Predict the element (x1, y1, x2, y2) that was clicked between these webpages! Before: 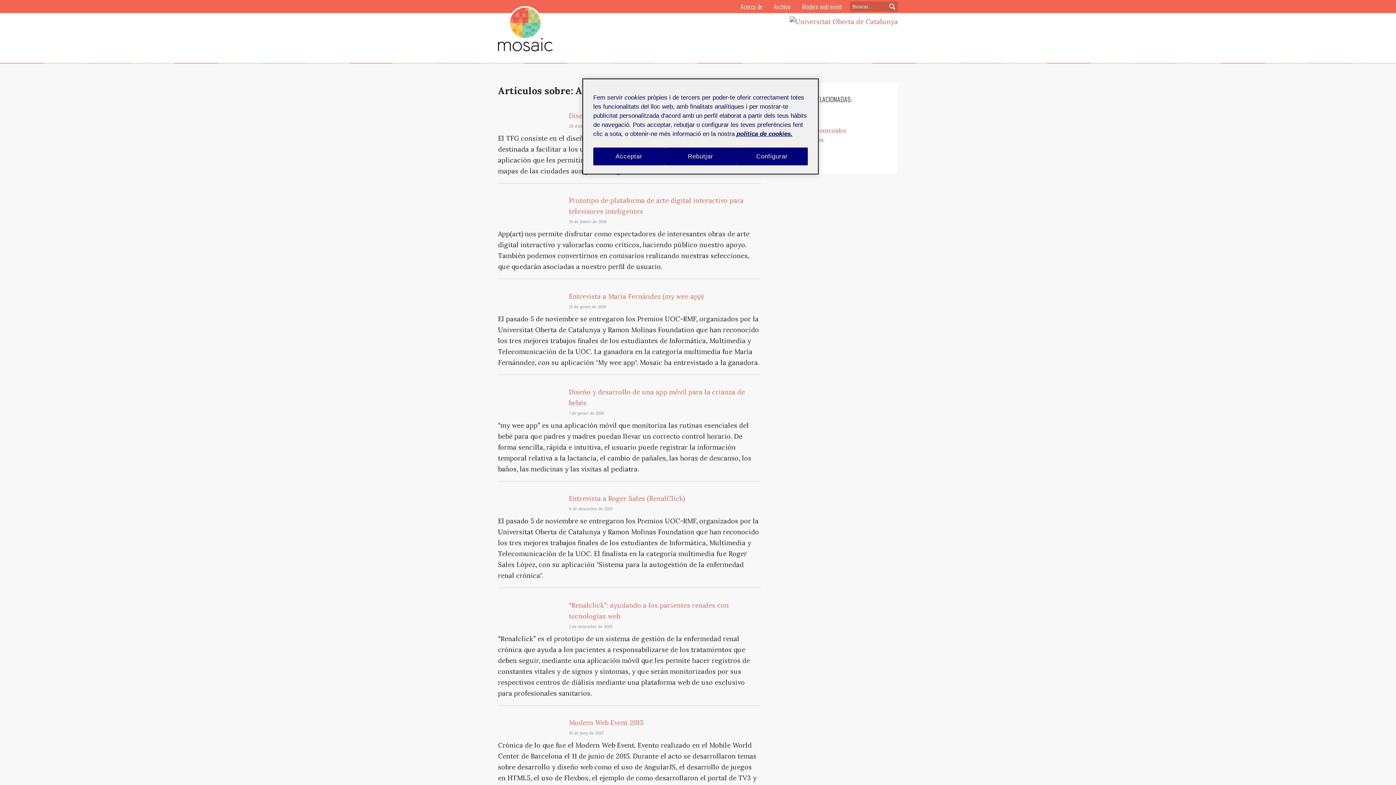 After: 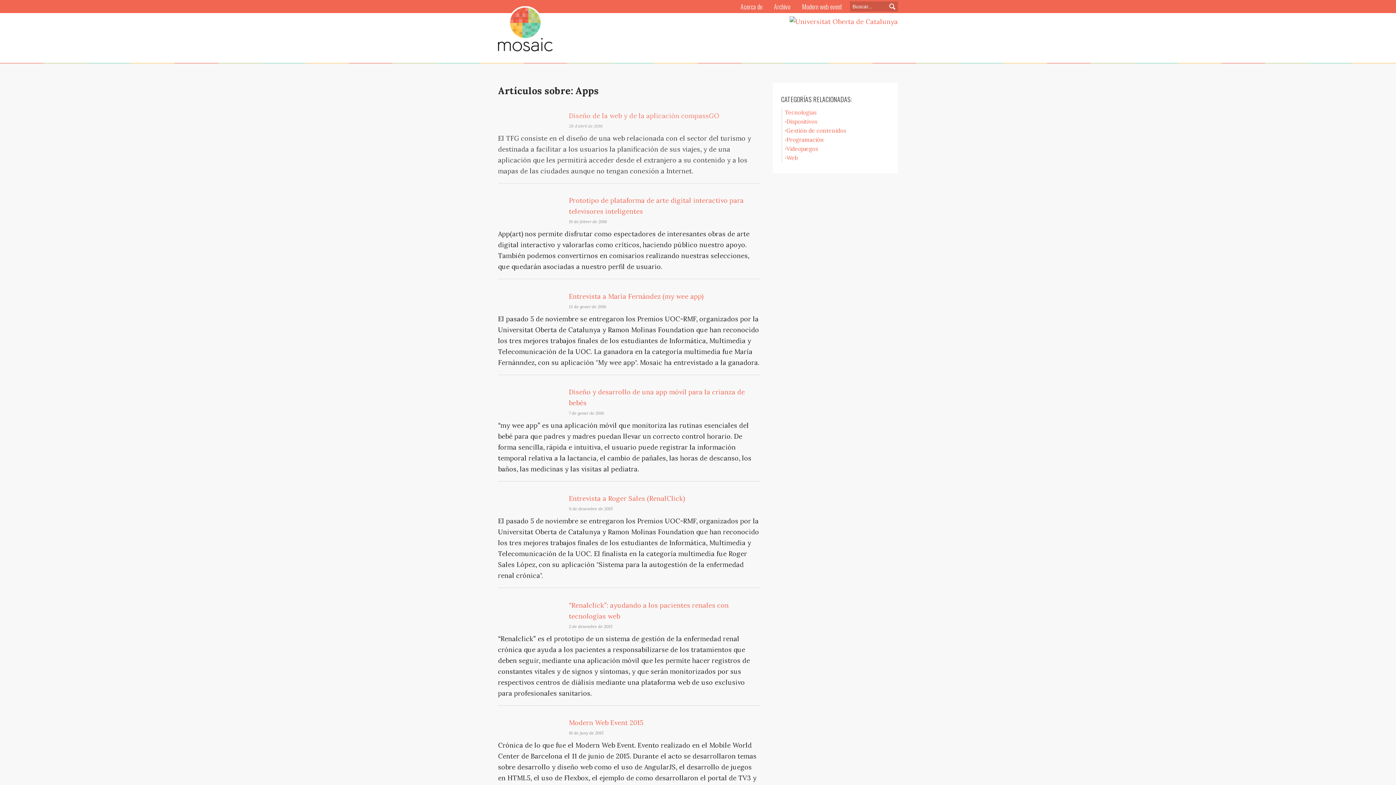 Action: bbox: (593, 147, 664, 165) label: Acceptar